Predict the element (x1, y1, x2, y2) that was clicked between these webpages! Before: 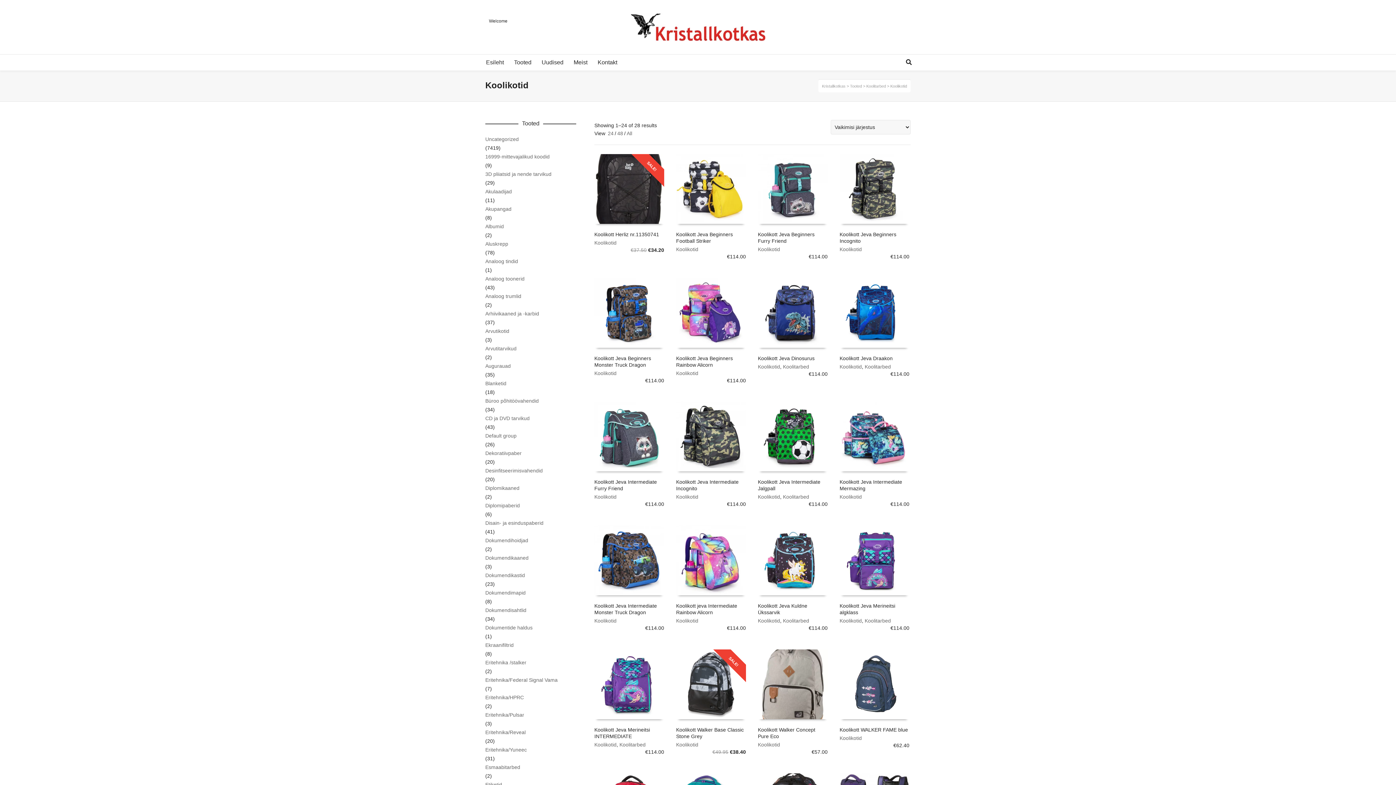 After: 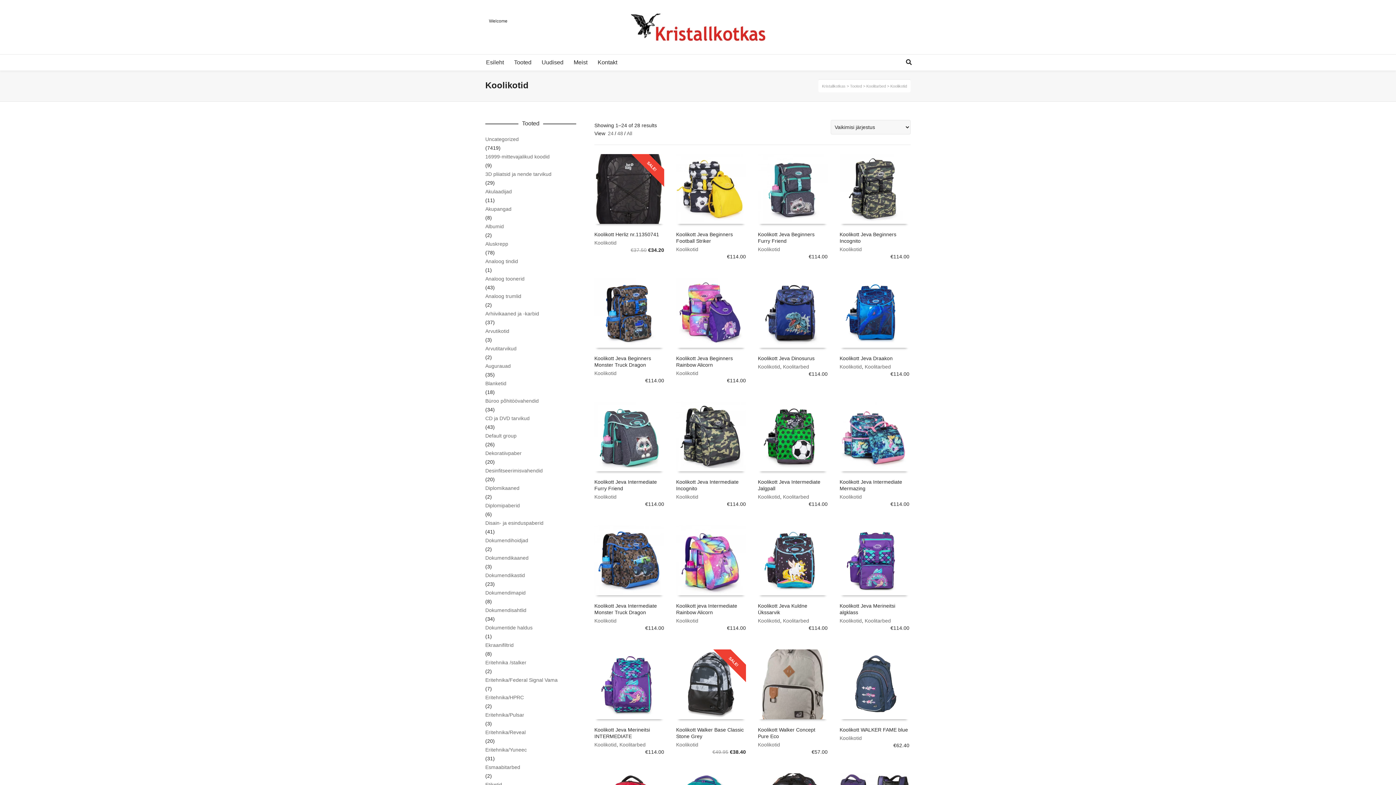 Action: label: Koolikotid bbox: (839, 494, 862, 500)